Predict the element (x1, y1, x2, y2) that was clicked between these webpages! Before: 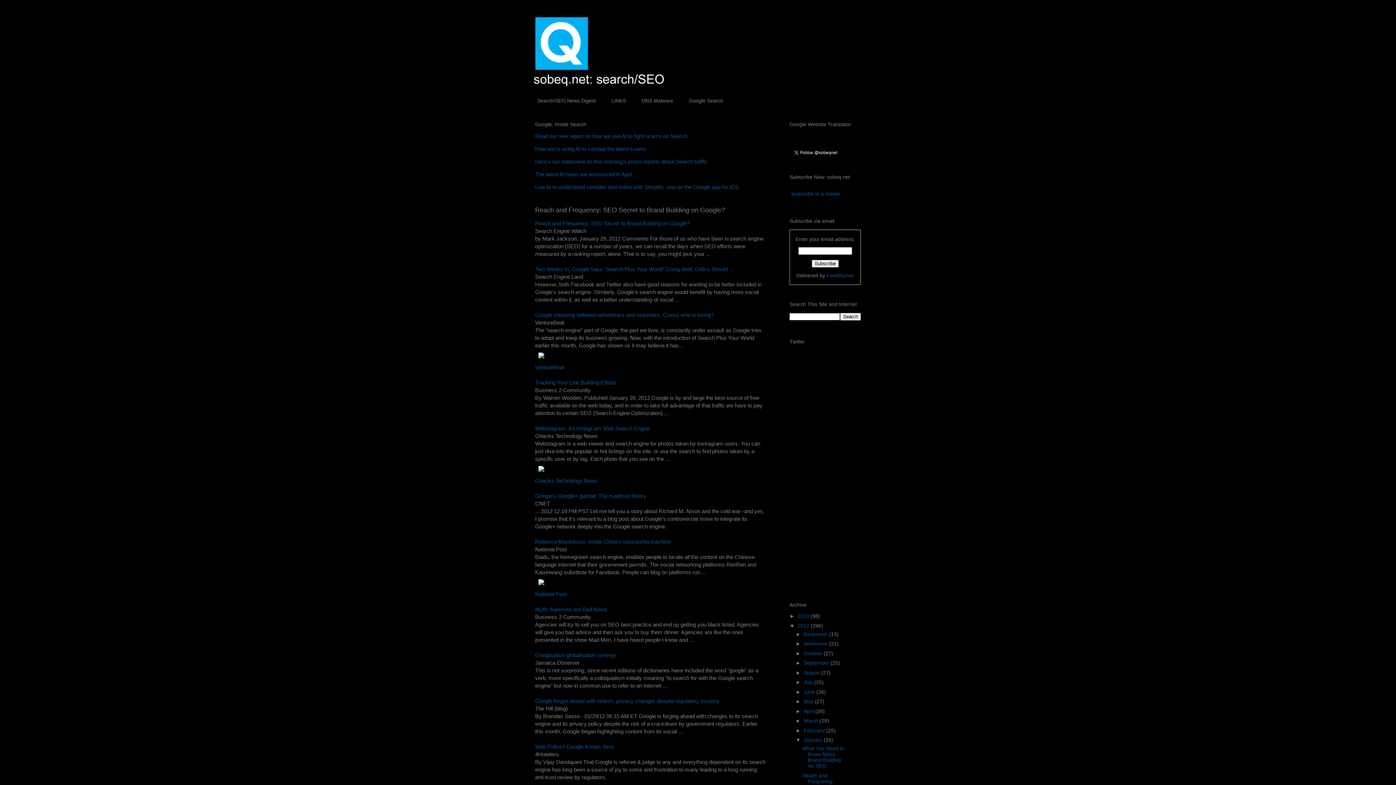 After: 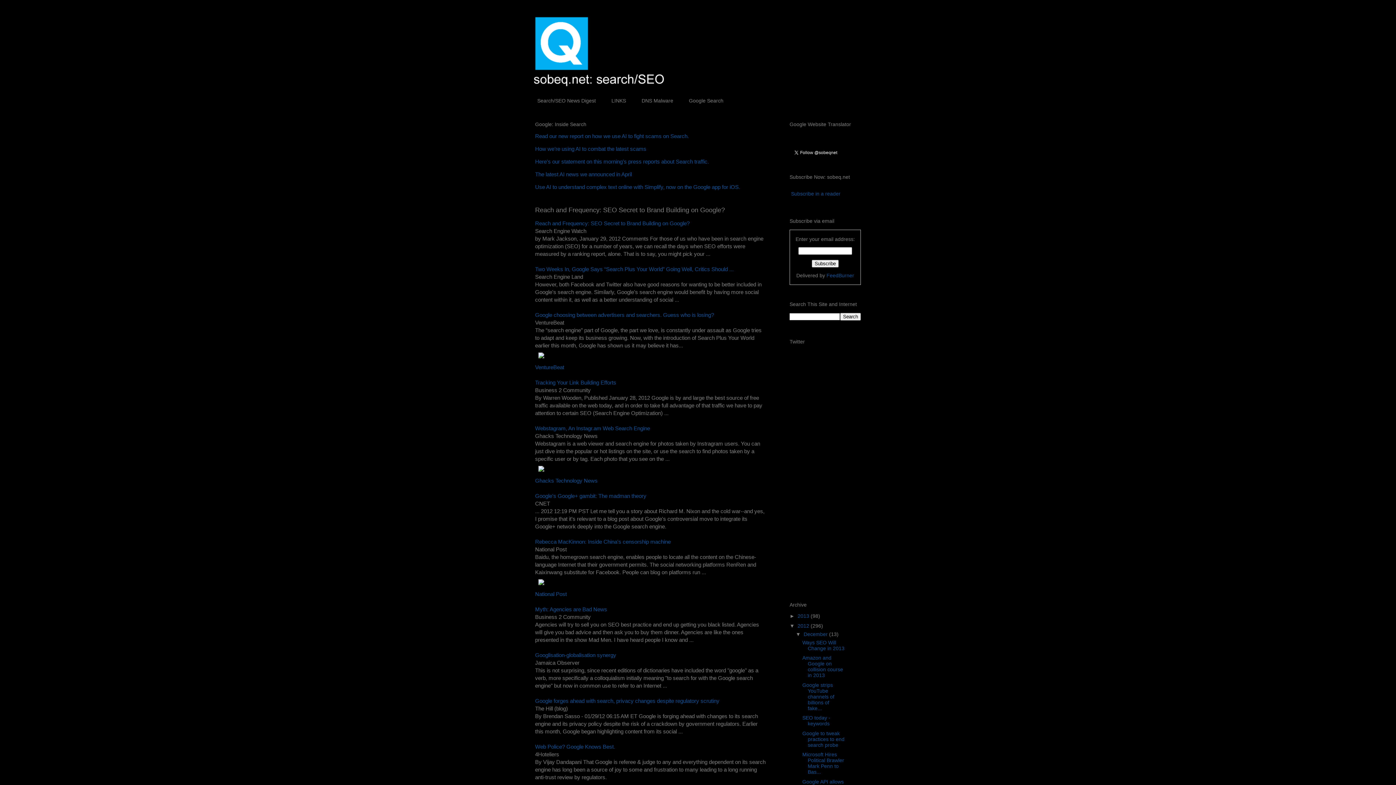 Action: bbox: (795, 631, 803, 637) label: ►  